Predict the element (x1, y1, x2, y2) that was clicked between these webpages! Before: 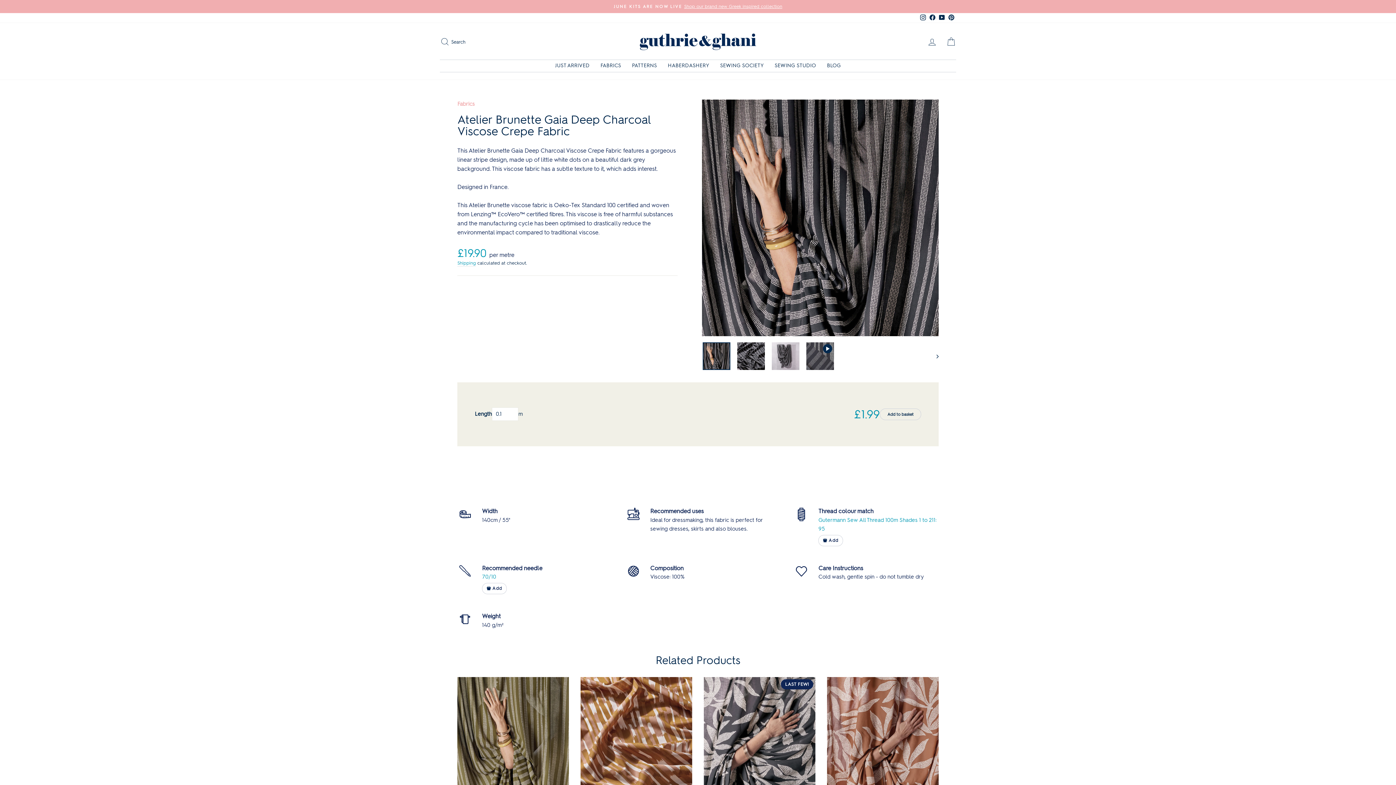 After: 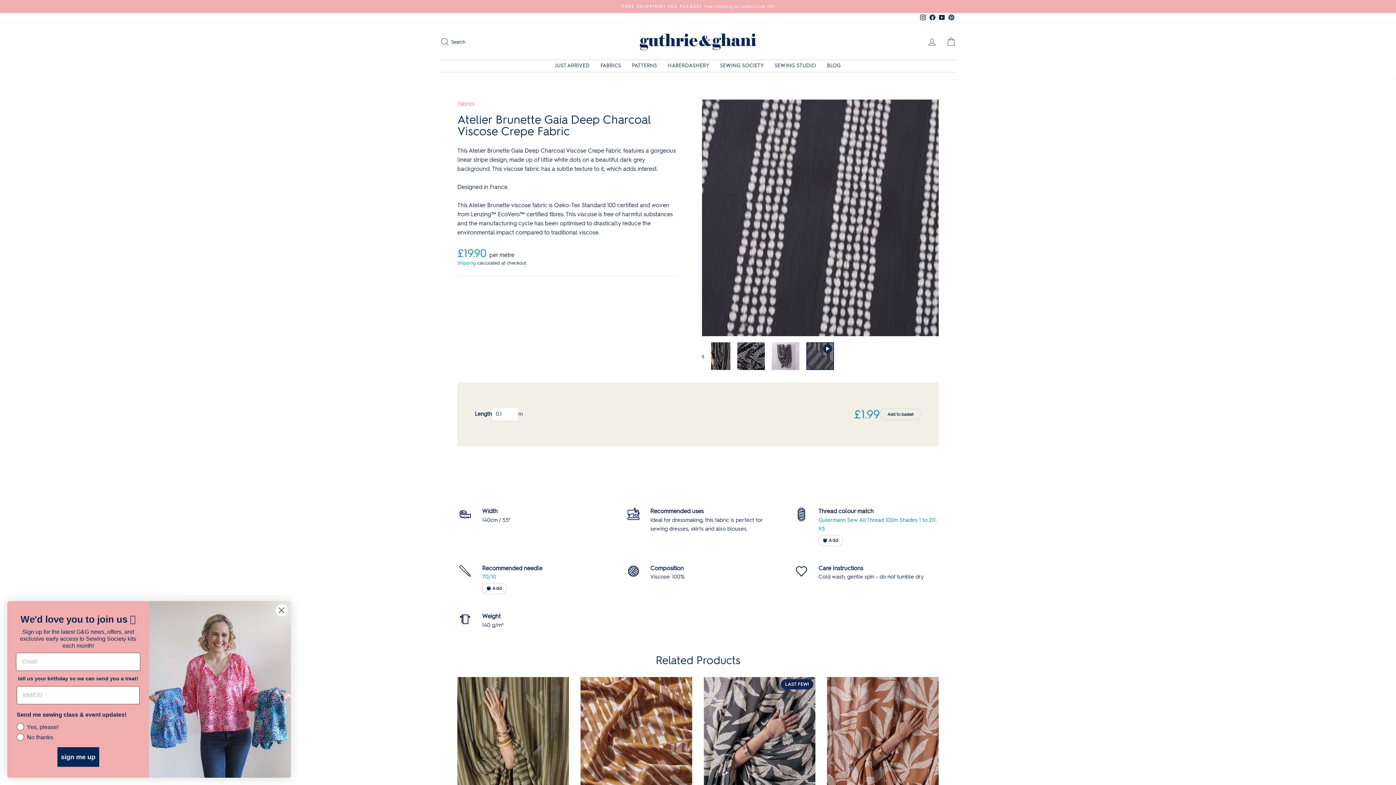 Action: bbox: (806, 342, 834, 370)